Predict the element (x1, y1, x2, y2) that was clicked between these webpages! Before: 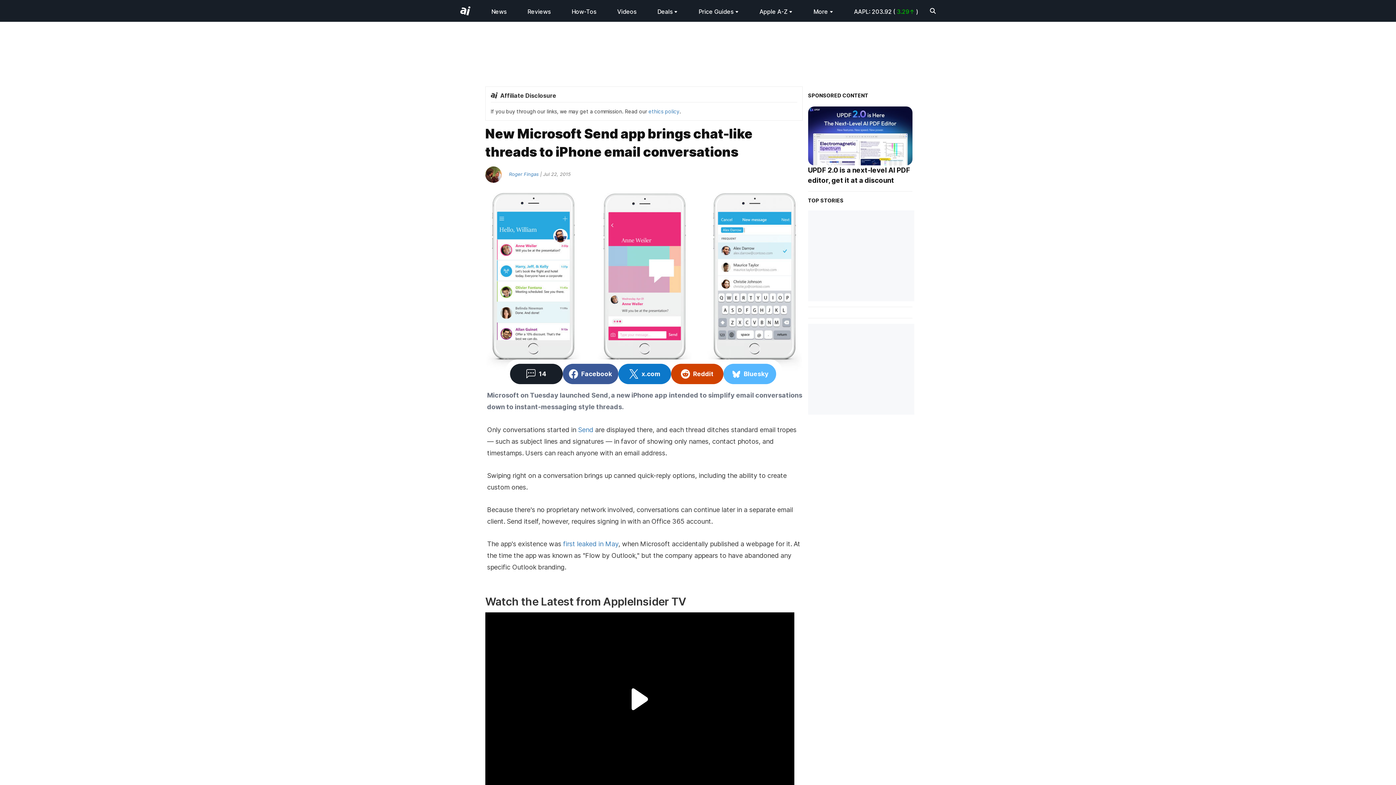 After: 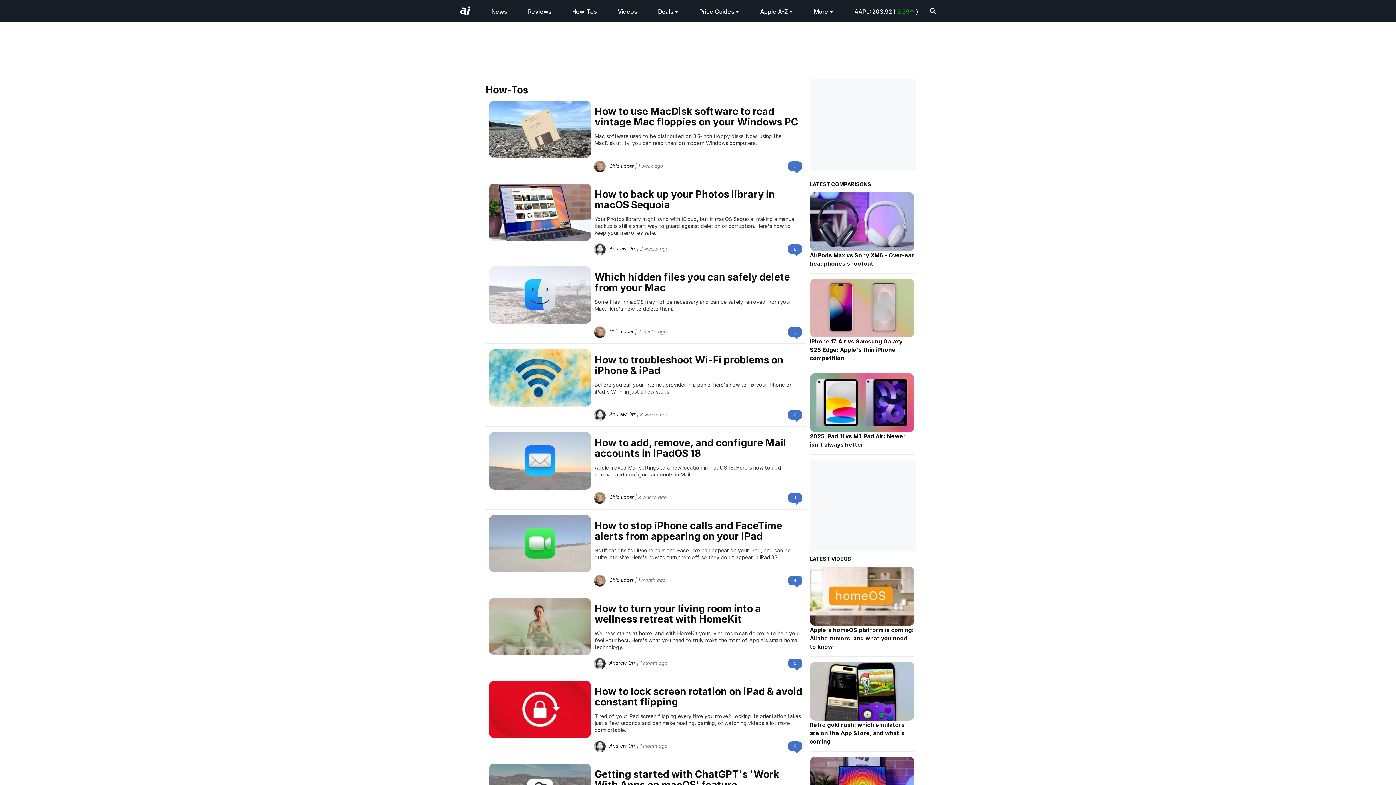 Action: label: How-Tos bbox: (571, 8, 596, 15)